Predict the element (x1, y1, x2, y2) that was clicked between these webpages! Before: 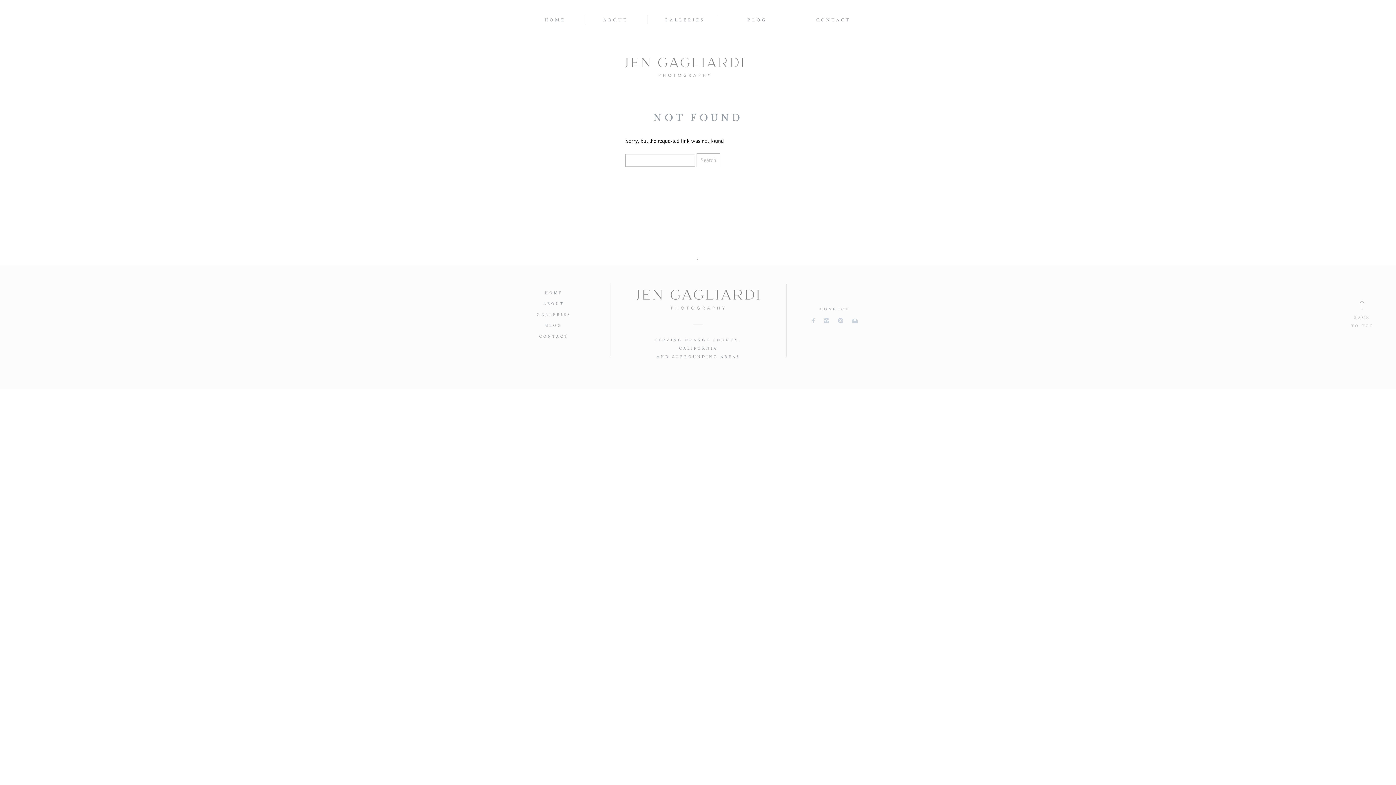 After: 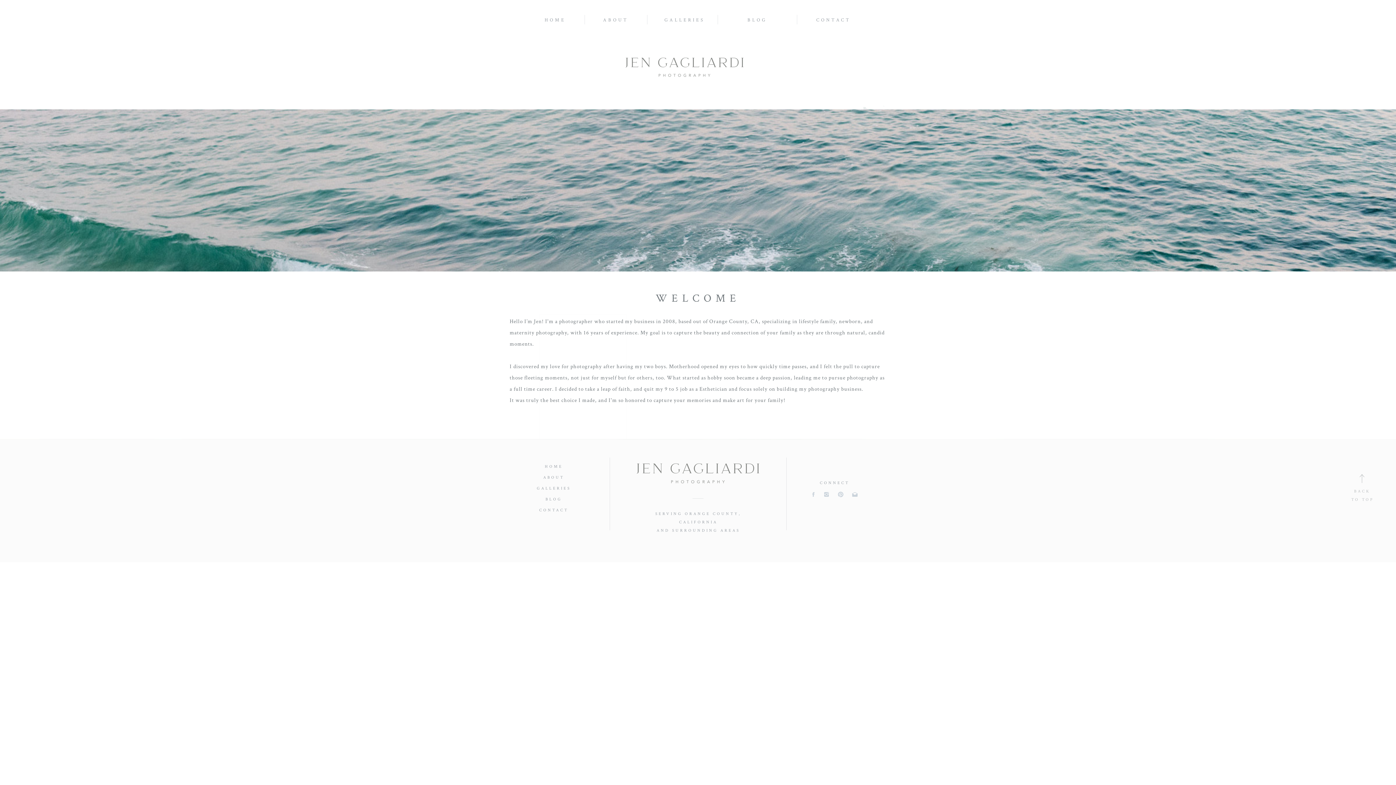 Action: label: ABOUT bbox: (524, 300, 583, 306)